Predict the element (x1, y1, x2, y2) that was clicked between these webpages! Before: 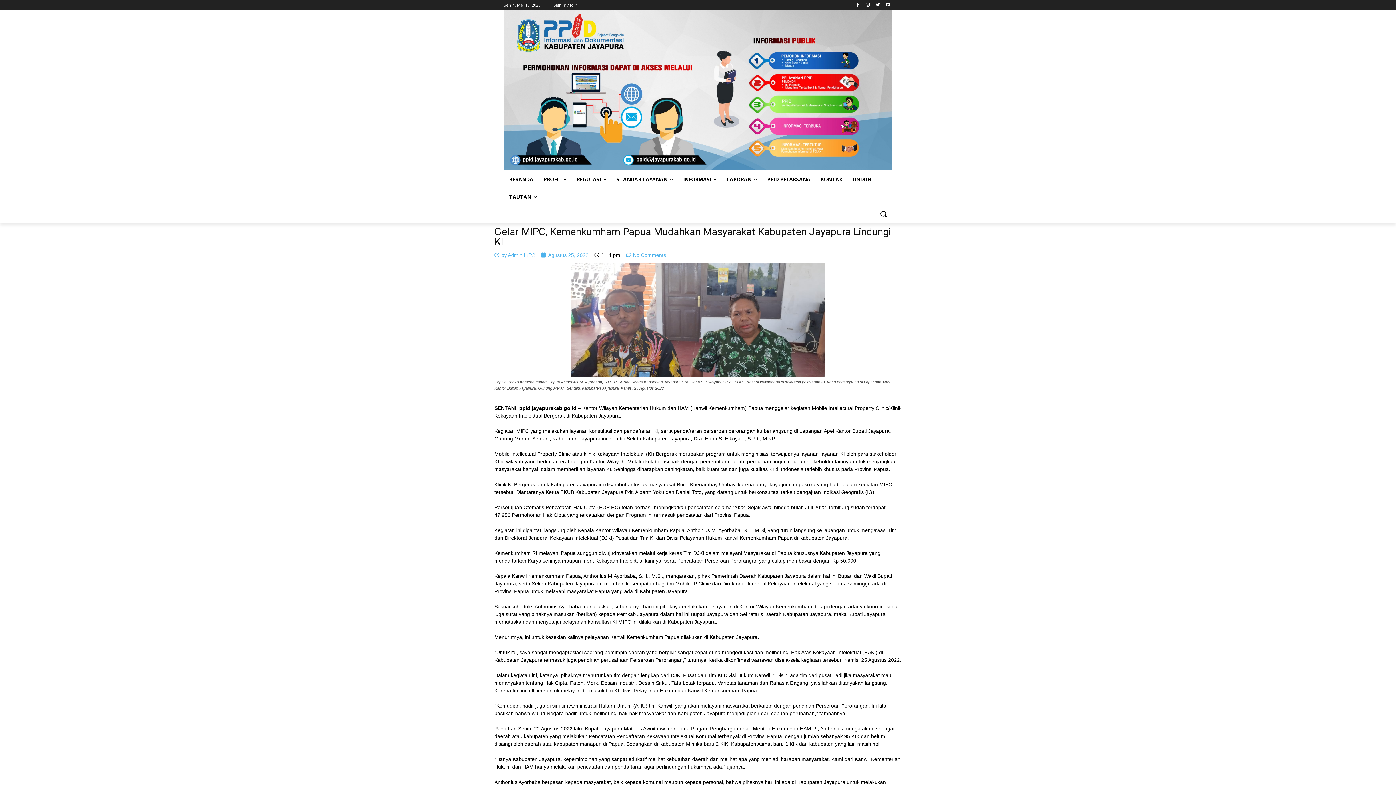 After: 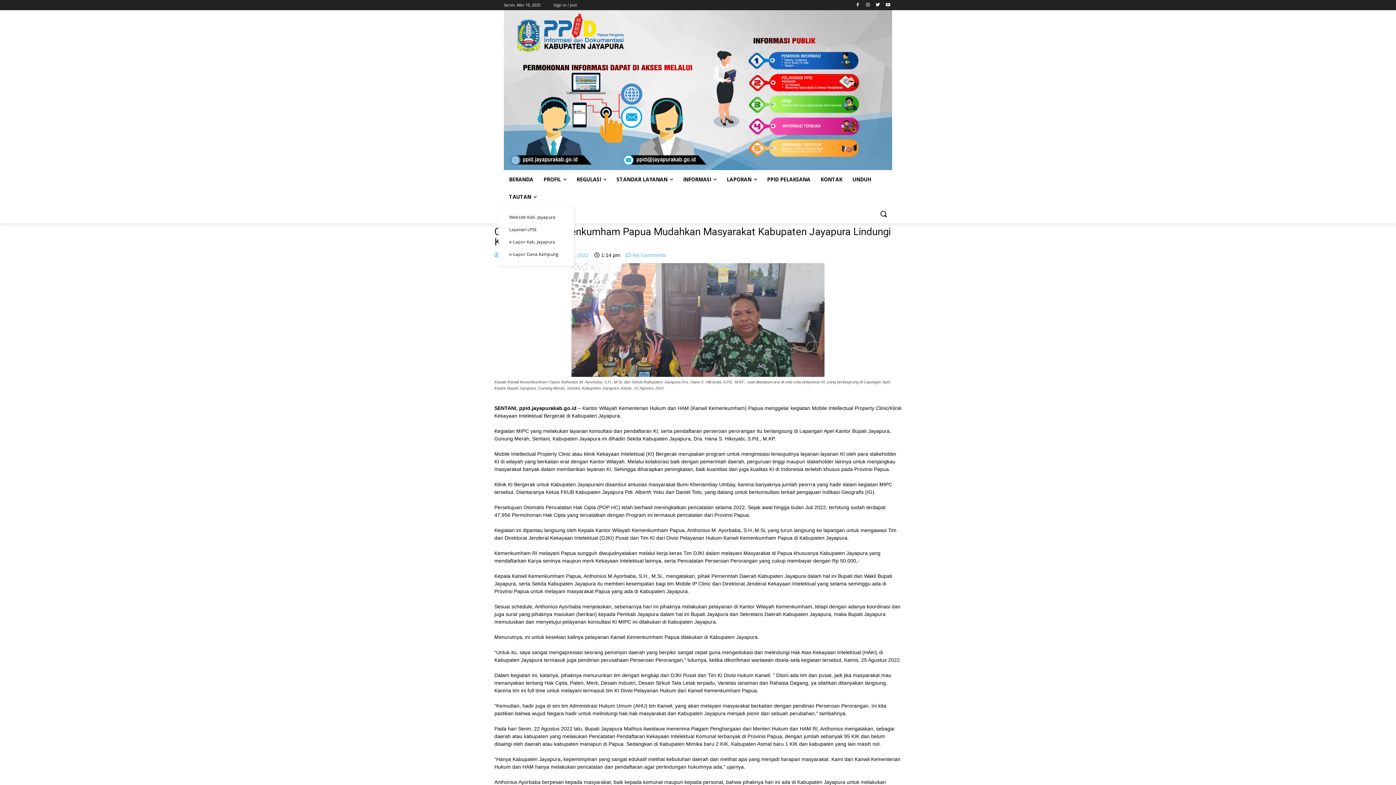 Action: bbox: (504, 188, 541, 205) label: TAUTAN